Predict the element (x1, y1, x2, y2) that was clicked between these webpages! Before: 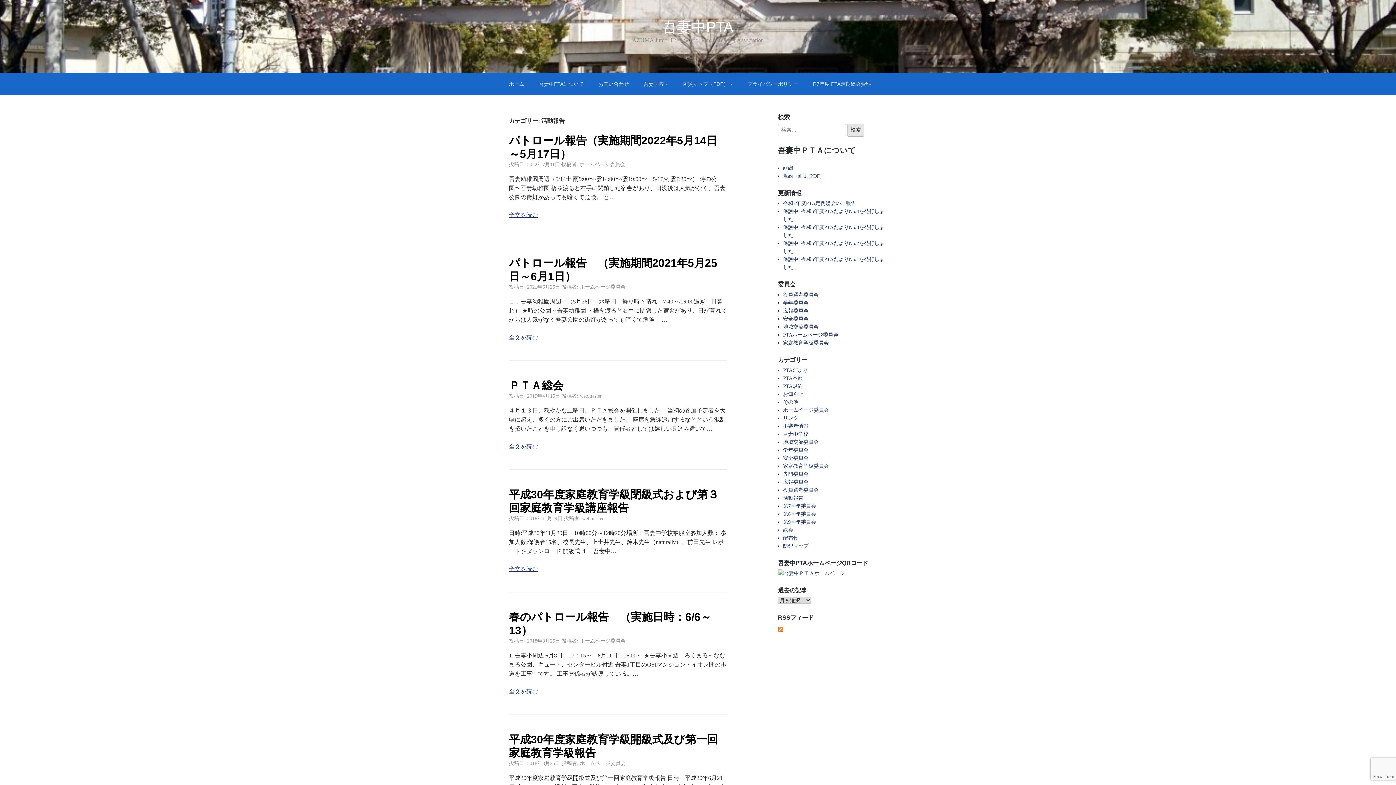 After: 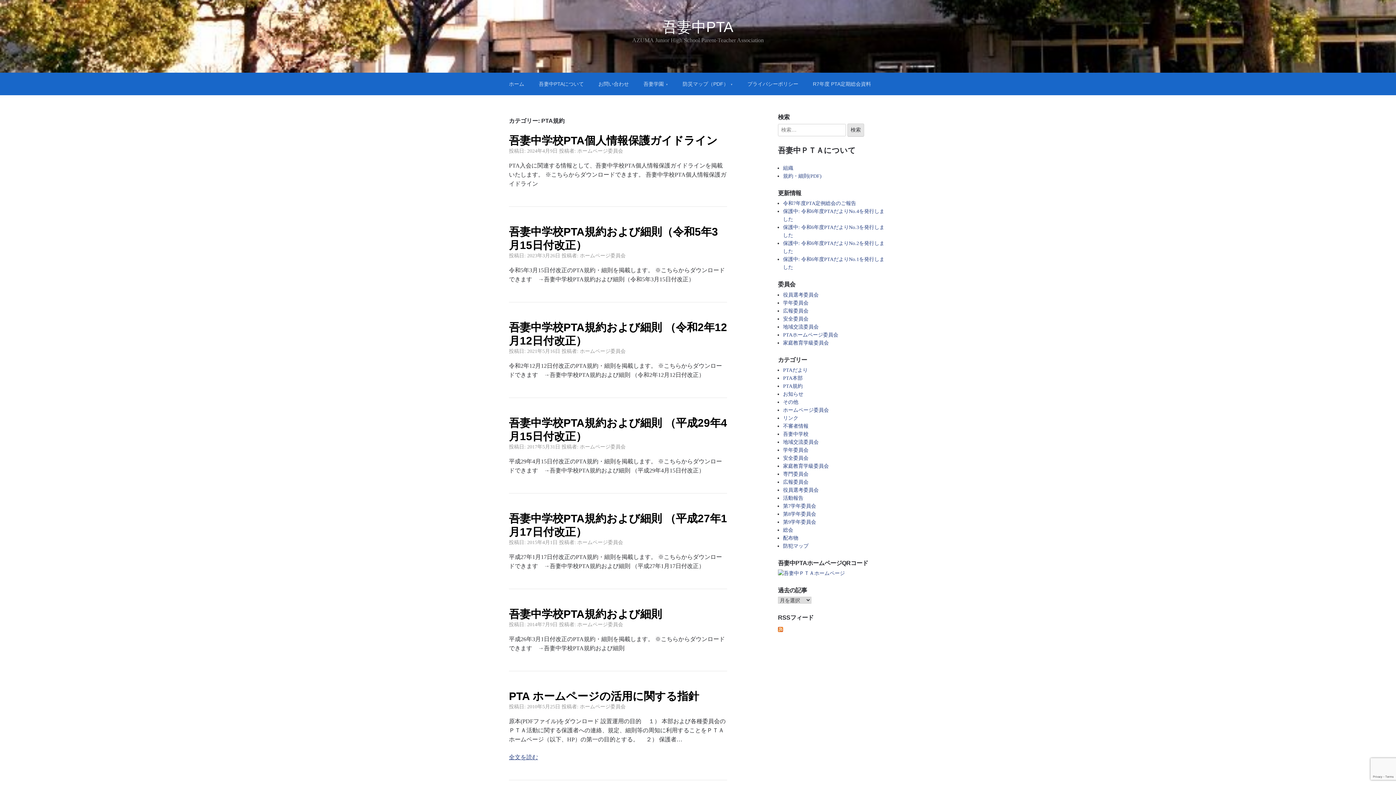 Action: bbox: (783, 383, 802, 389) label: PTA規約